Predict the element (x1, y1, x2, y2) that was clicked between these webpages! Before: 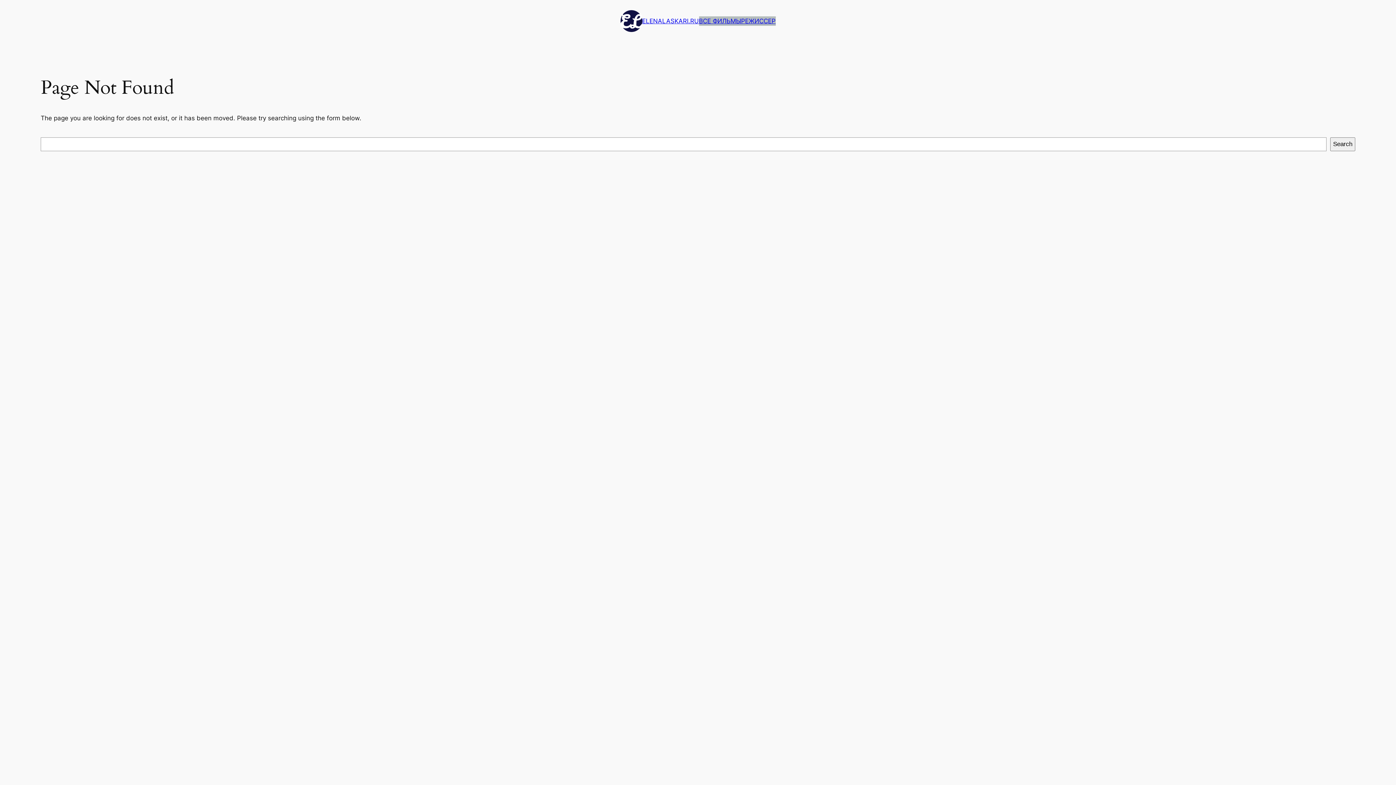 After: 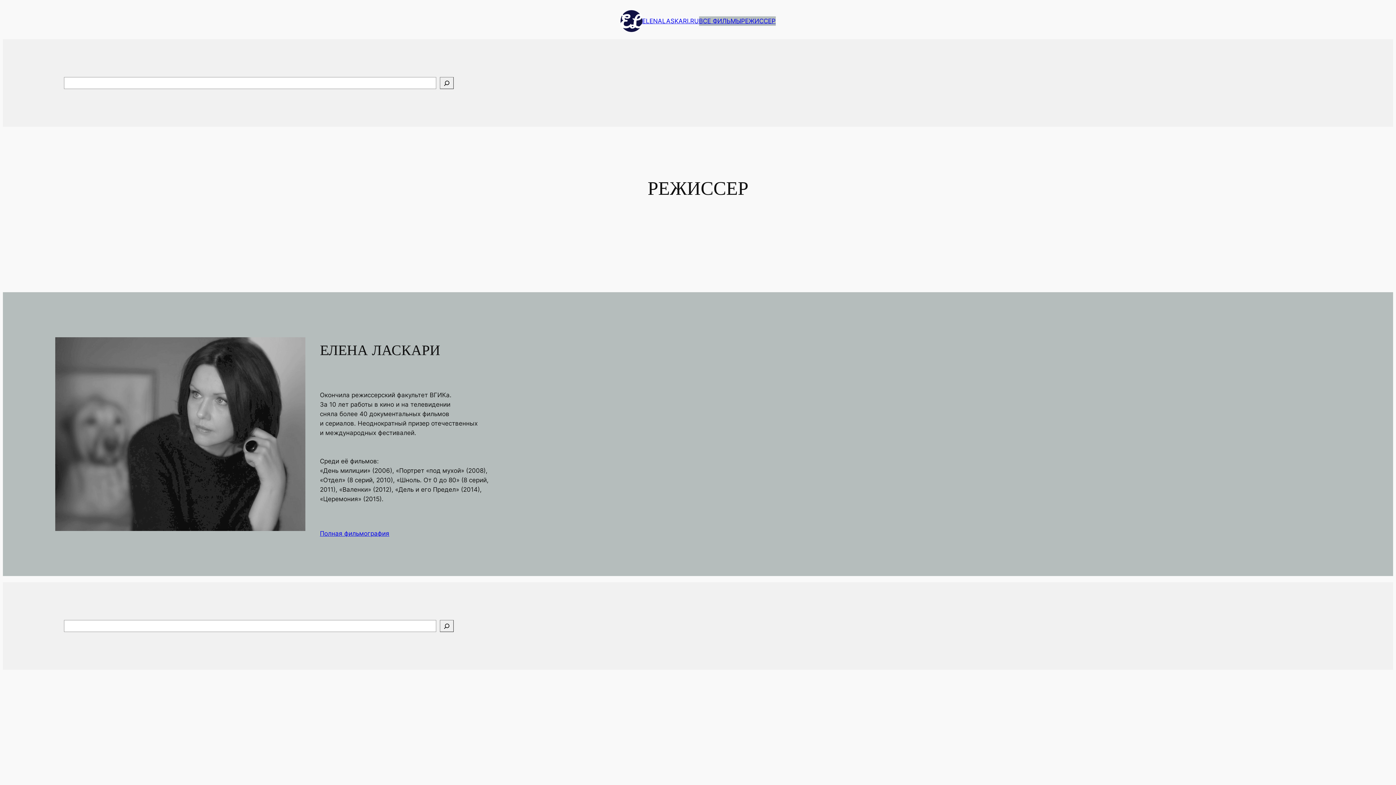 Action: label: РЕЖИССЕР bbox: (741, 16, 775, 25)